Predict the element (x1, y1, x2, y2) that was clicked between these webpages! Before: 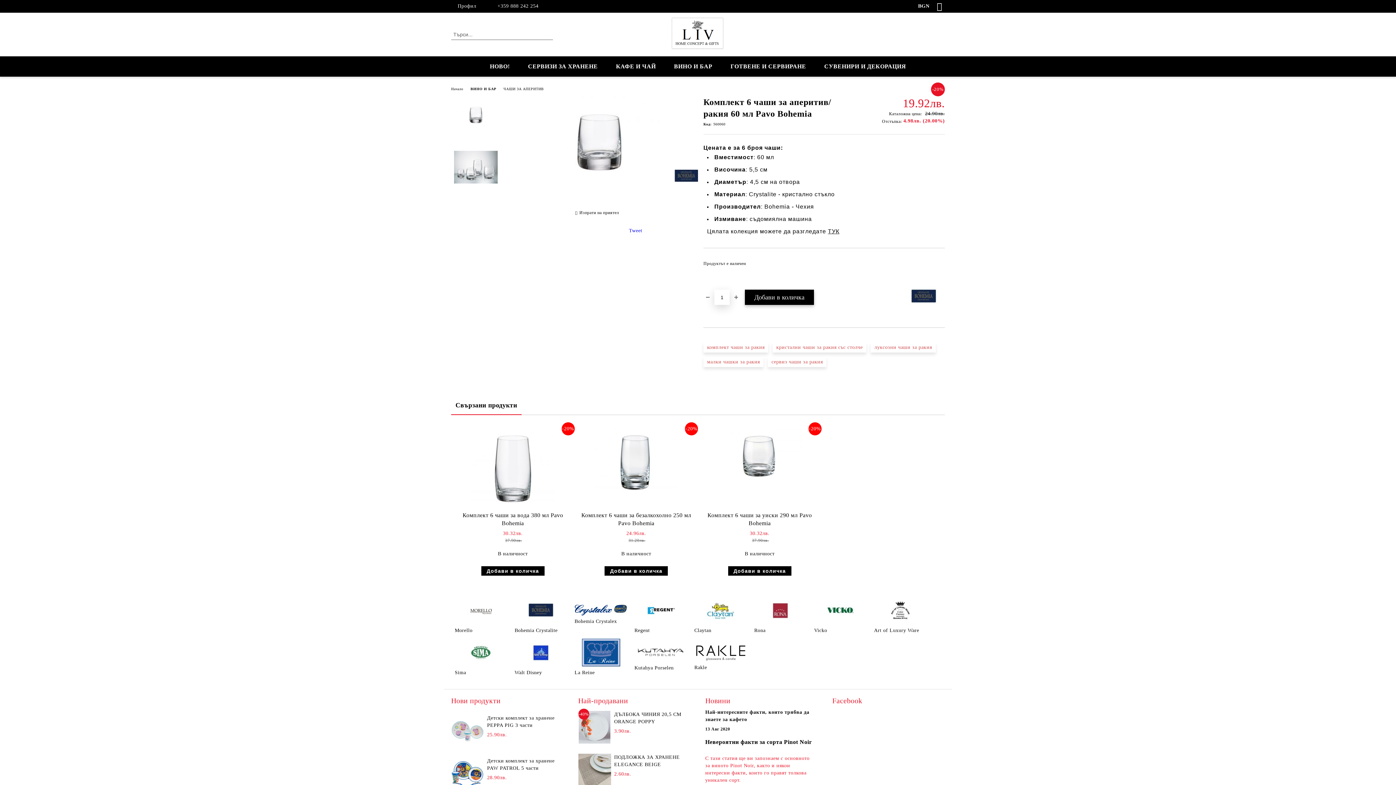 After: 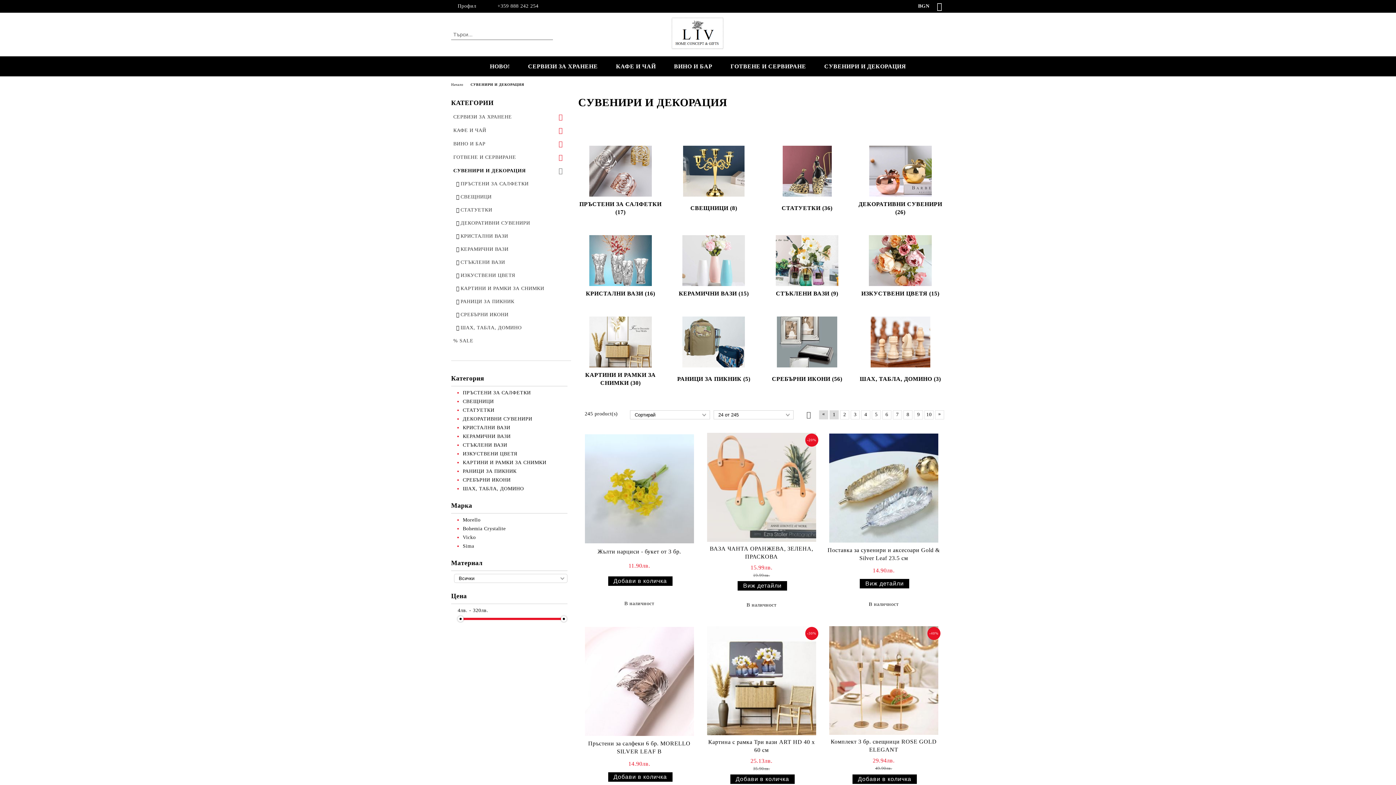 Action: bbox: (815, 58, 915, 74) label: СУВЕНИРИ И ДЕКОРАЦИЯ